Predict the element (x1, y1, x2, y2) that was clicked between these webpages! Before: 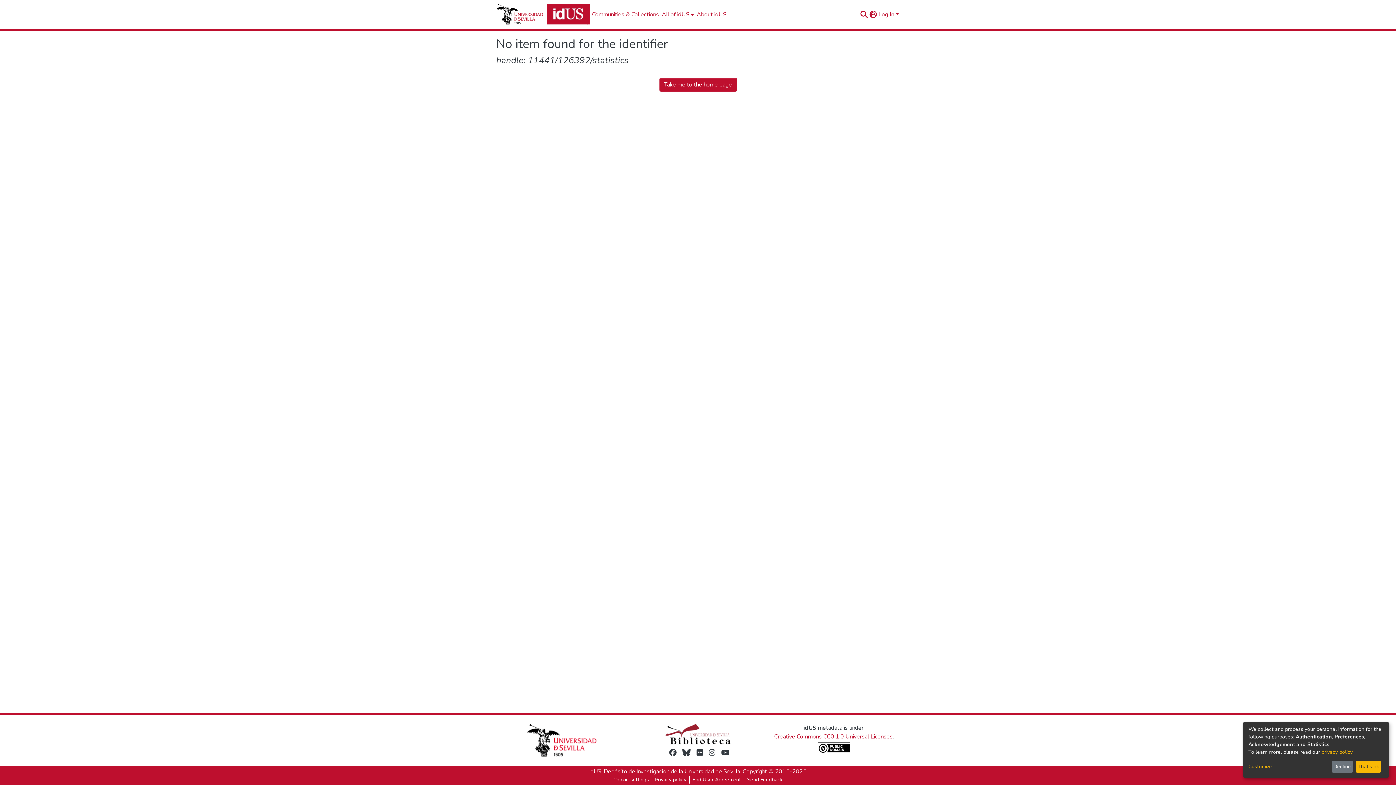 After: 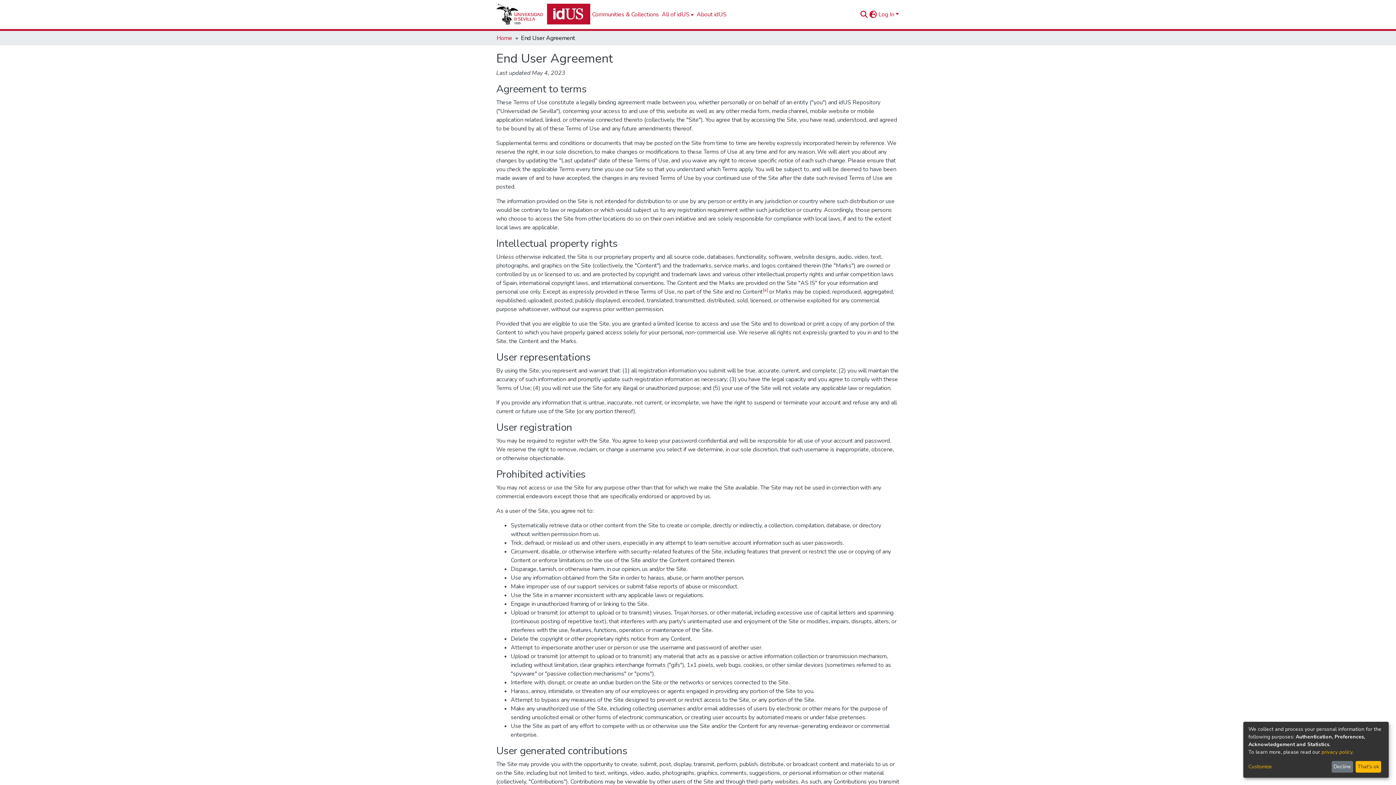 Action: bbox: (689, 776, 744, 784) label: End User Agreement